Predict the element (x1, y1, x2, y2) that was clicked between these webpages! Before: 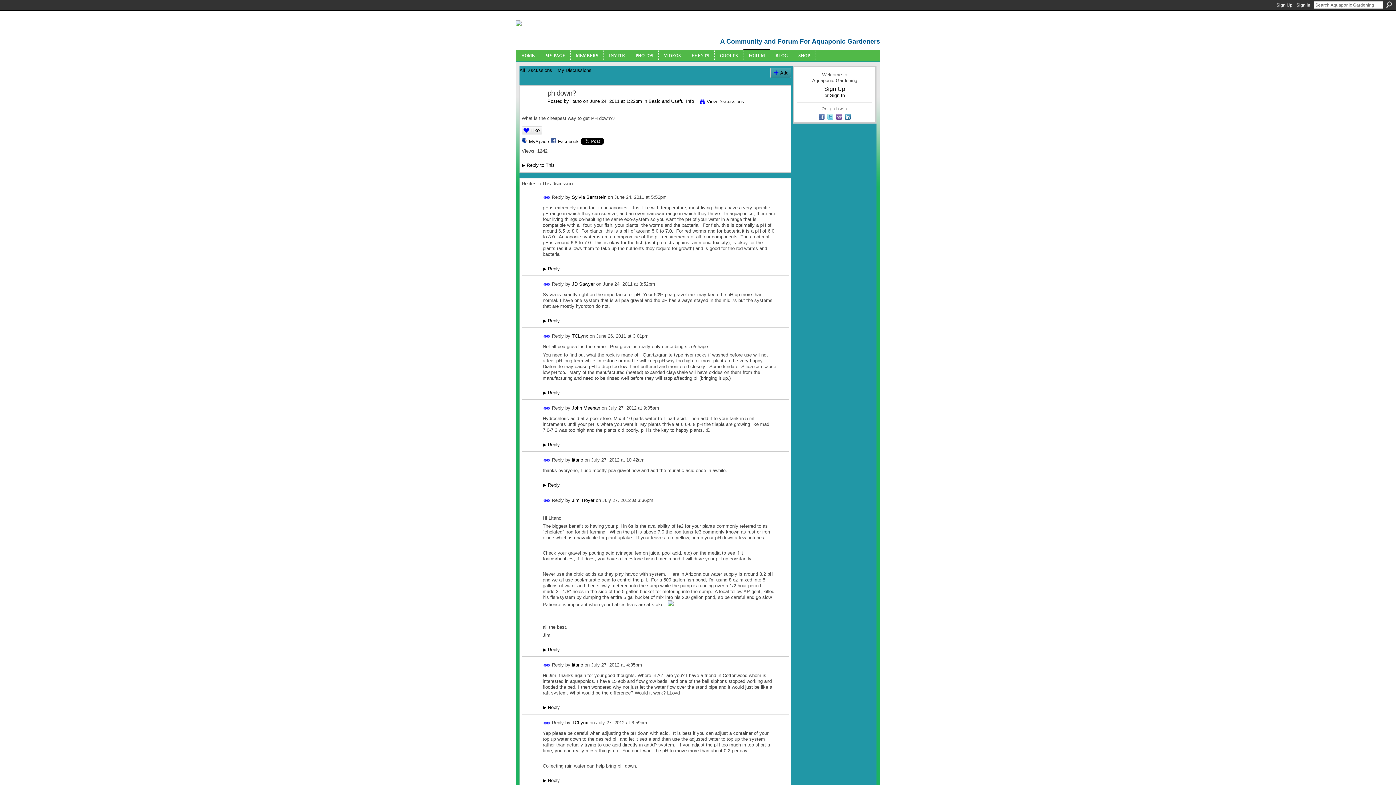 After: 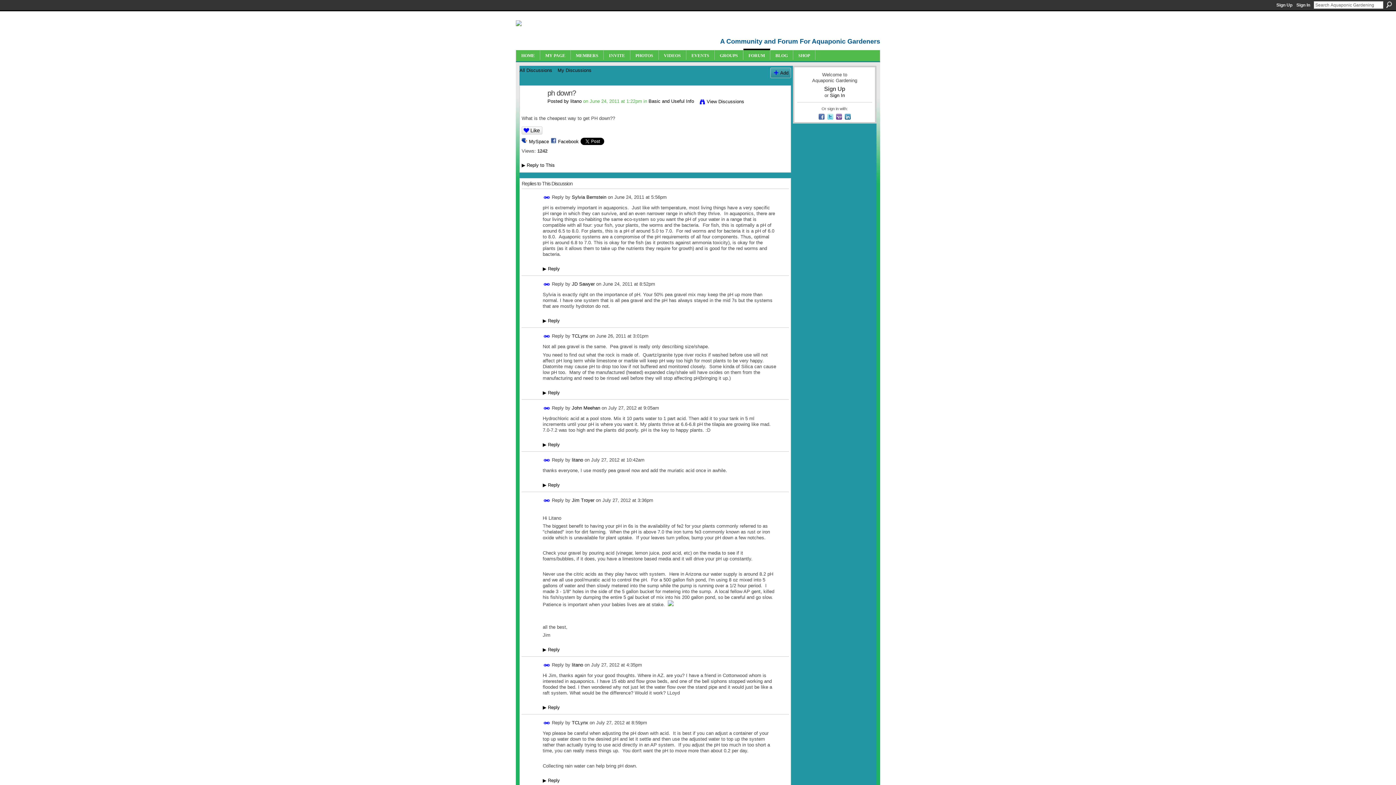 Action: label:  on June 24, 2011 at 1:22pm in  bbox: (581, 98, 648, 104)